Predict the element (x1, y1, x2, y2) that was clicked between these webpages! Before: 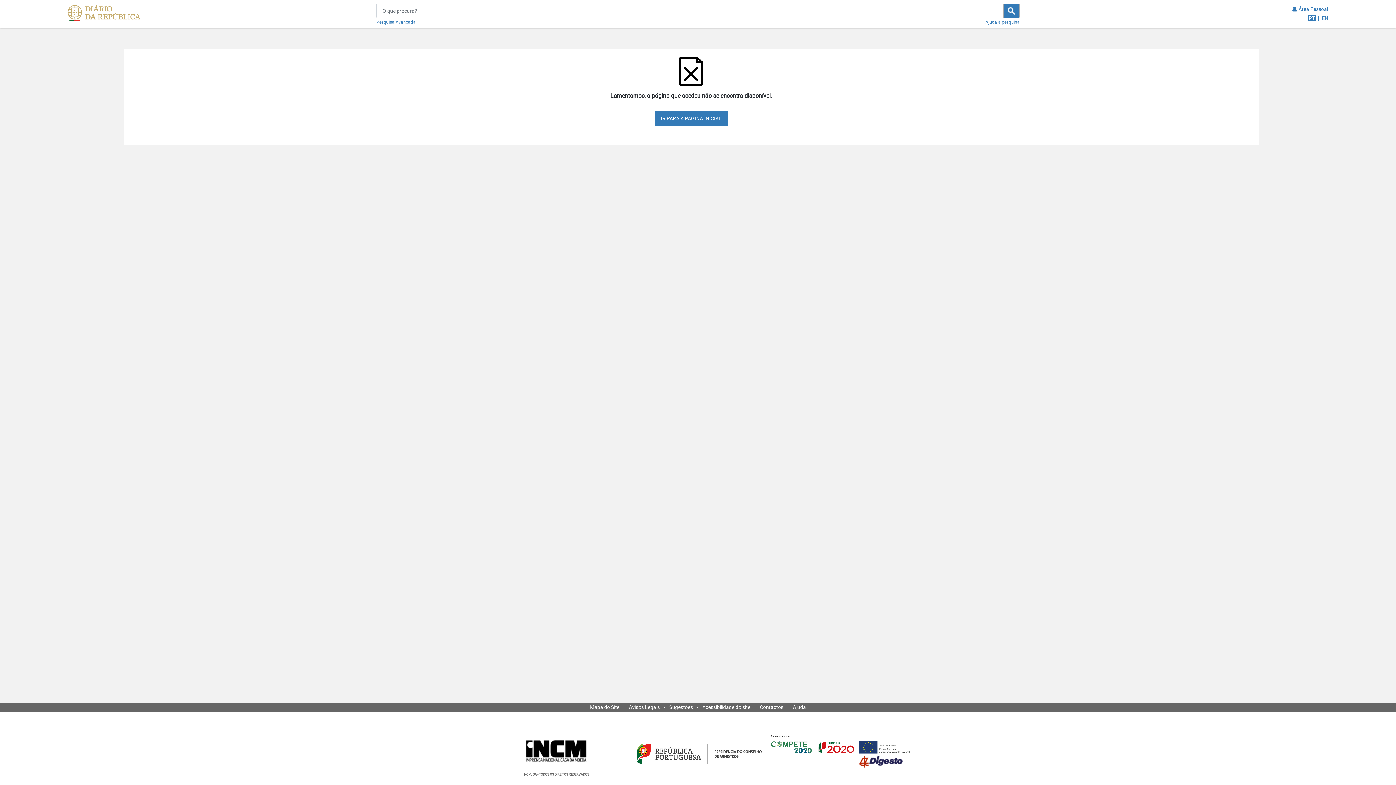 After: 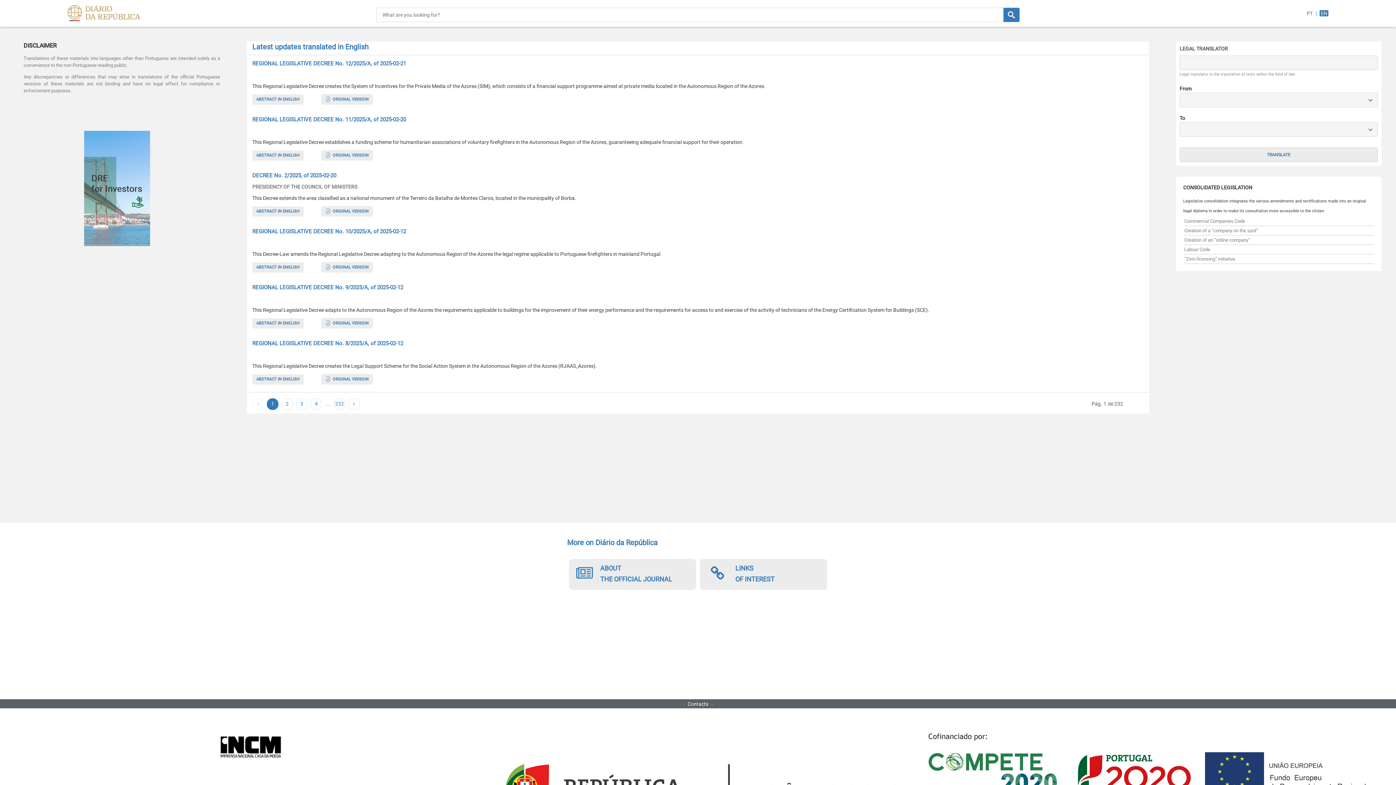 Action: bbox: (1321, 15, 1328, 21) label: EN